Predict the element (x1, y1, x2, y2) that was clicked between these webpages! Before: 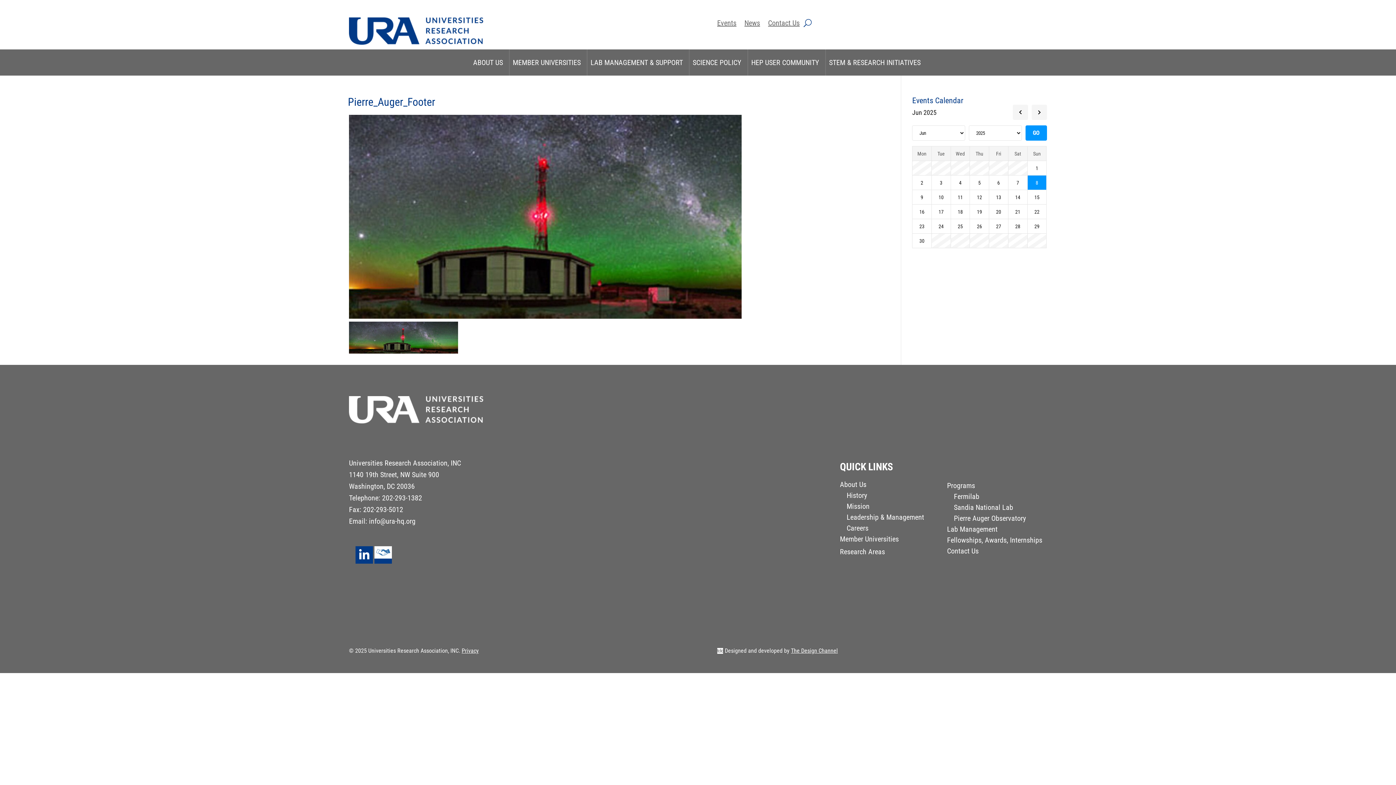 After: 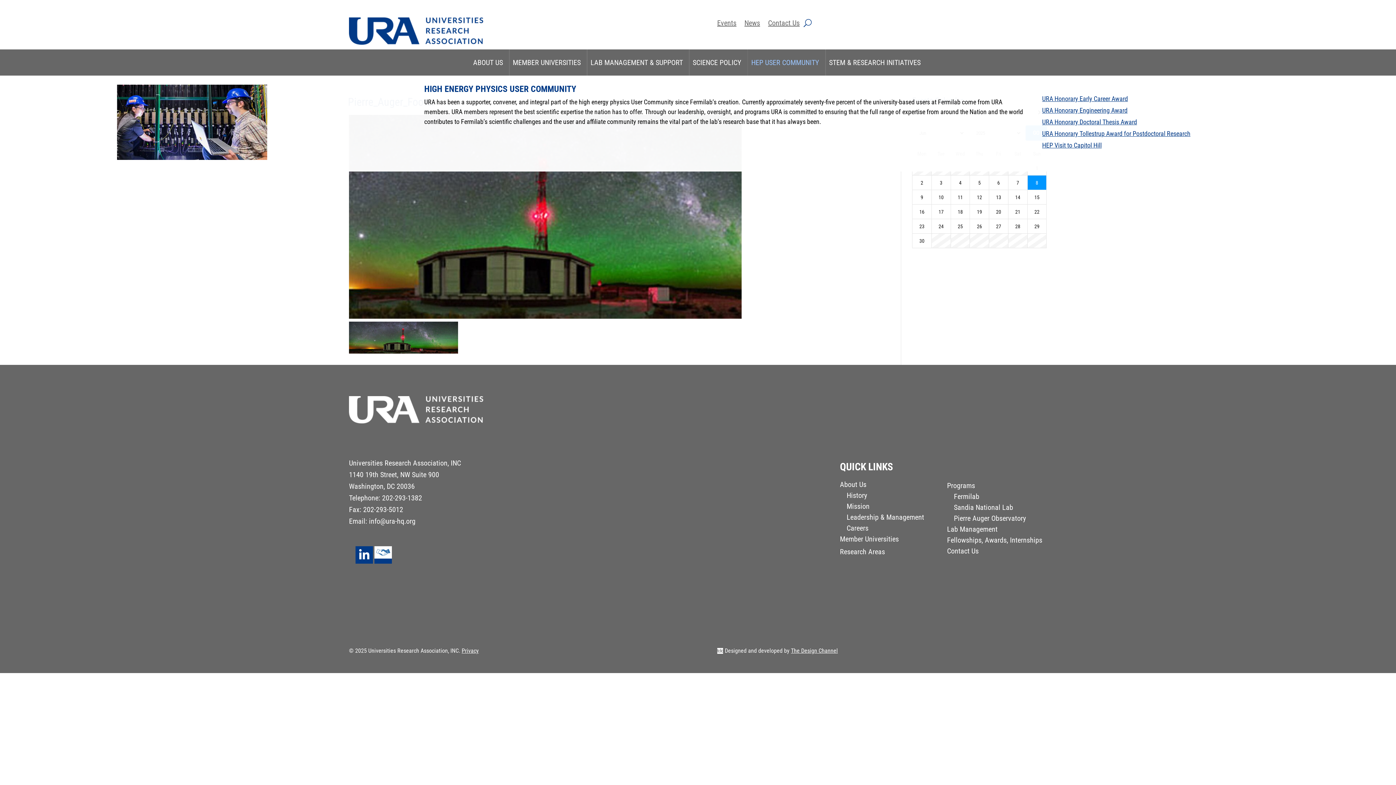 Action: bbox: (747, 49, 825, 75) label: HEP USER COMMUNITY